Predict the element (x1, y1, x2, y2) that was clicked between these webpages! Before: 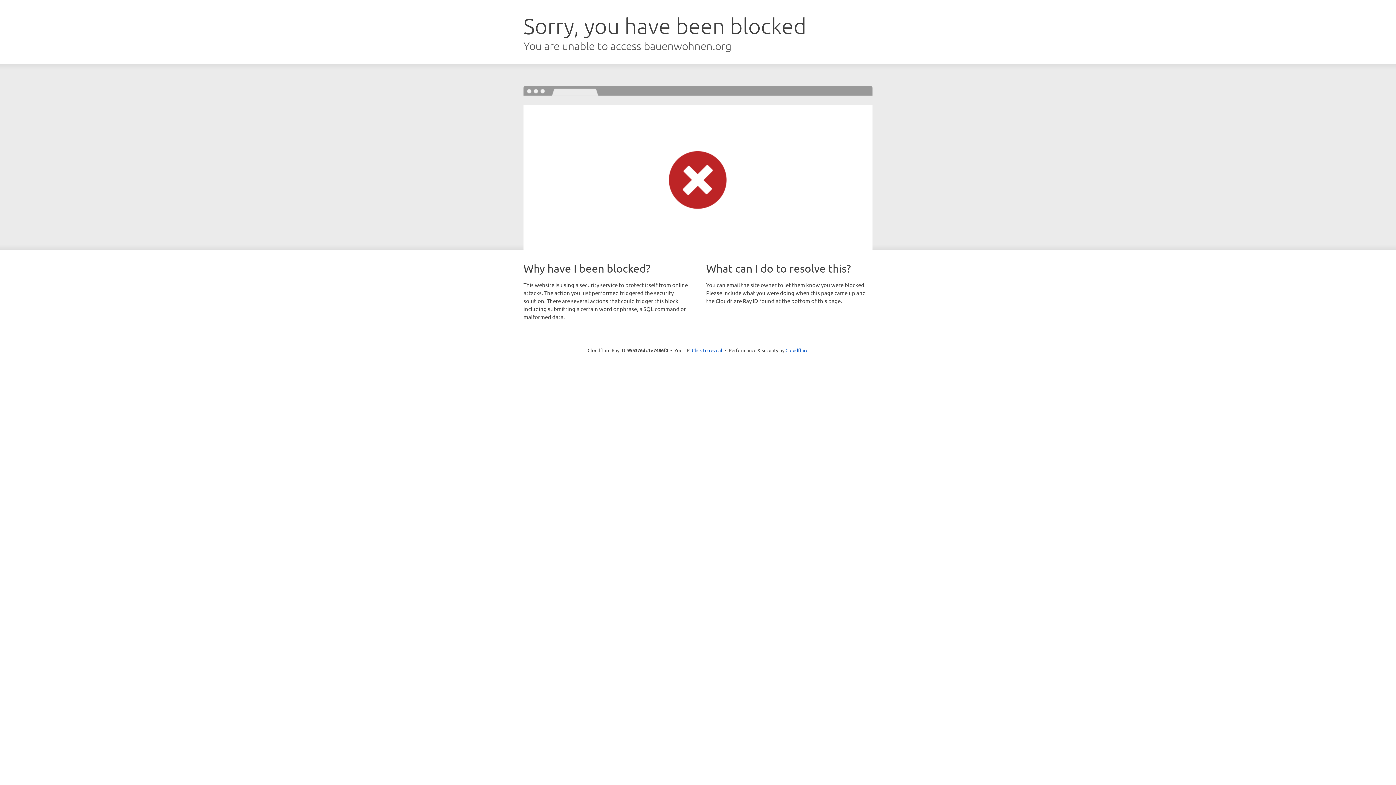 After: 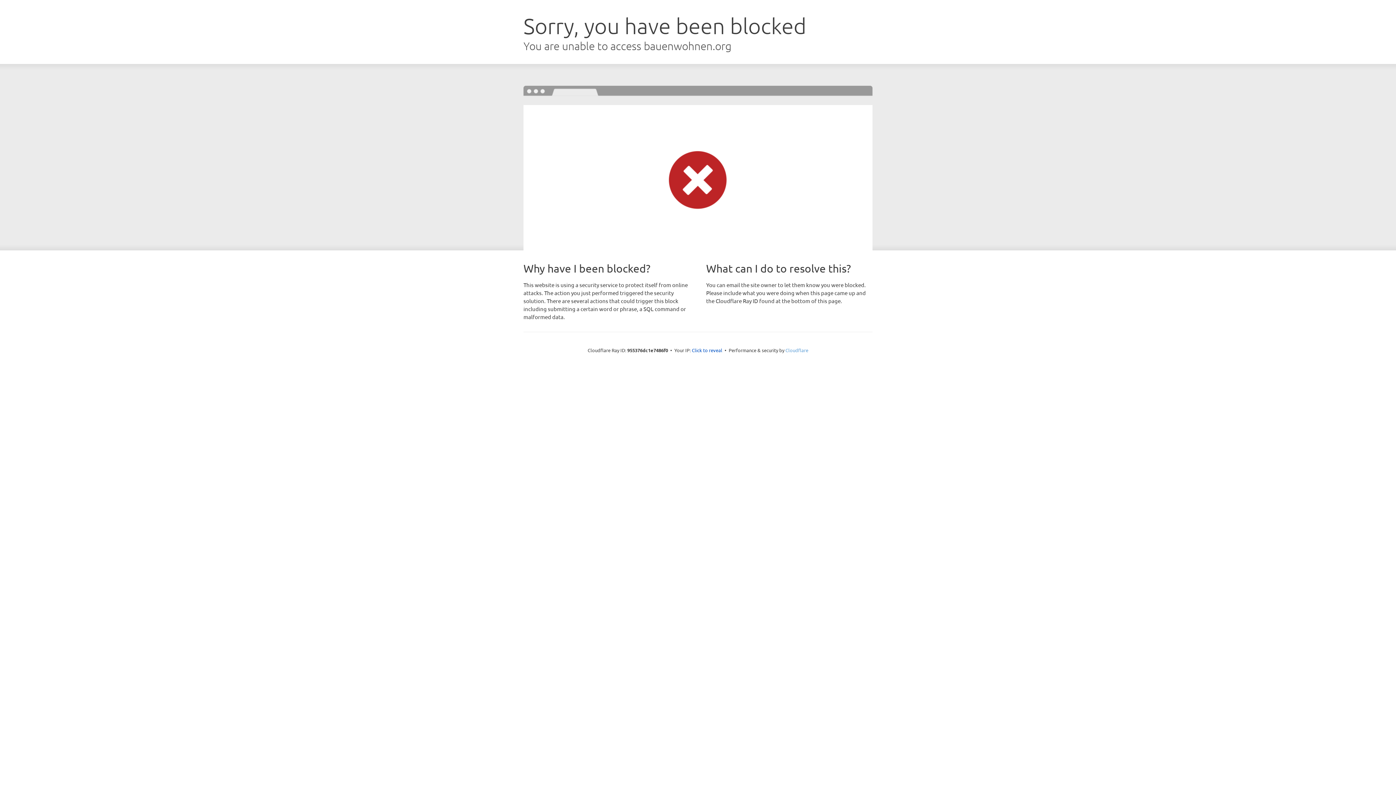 Action: bbox: (785, 347, 808, 353) label: Cloudflare